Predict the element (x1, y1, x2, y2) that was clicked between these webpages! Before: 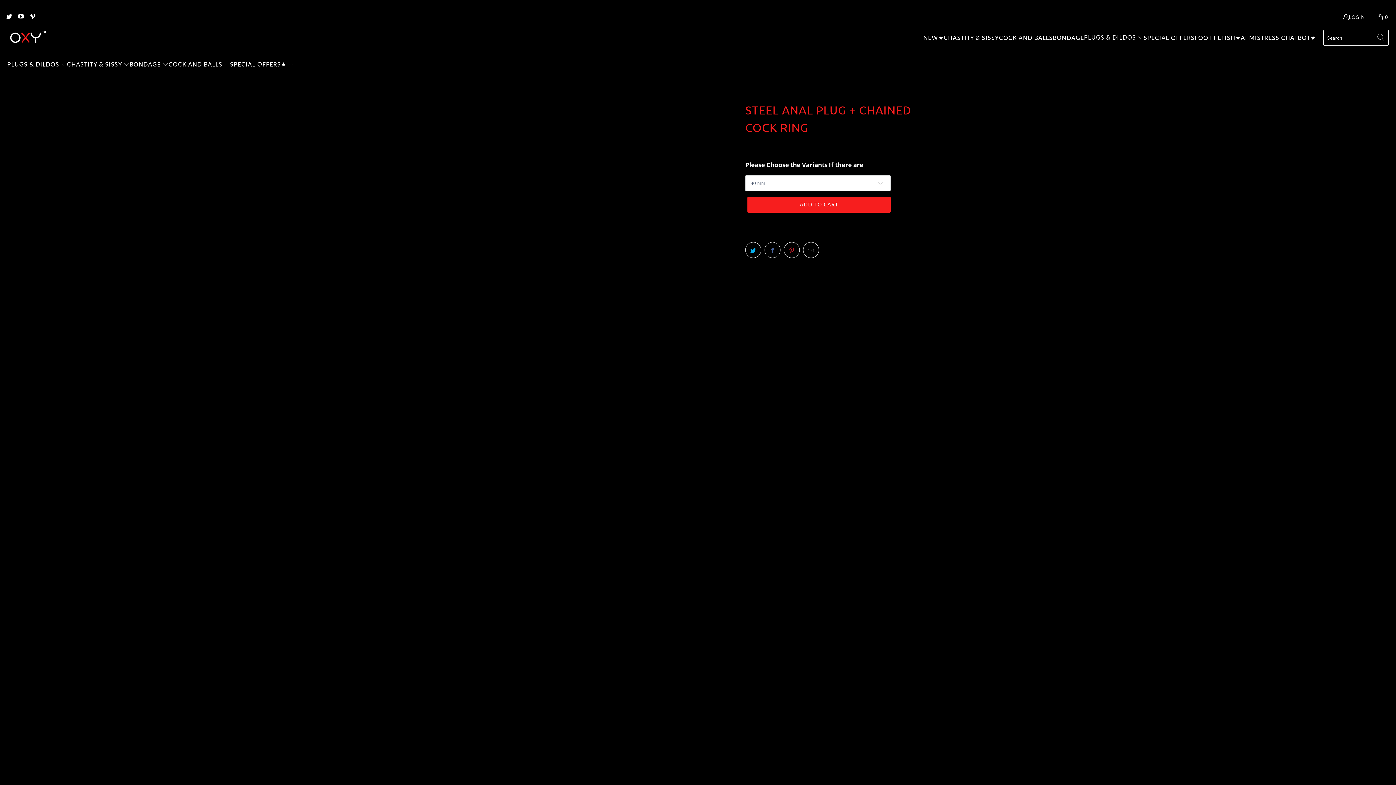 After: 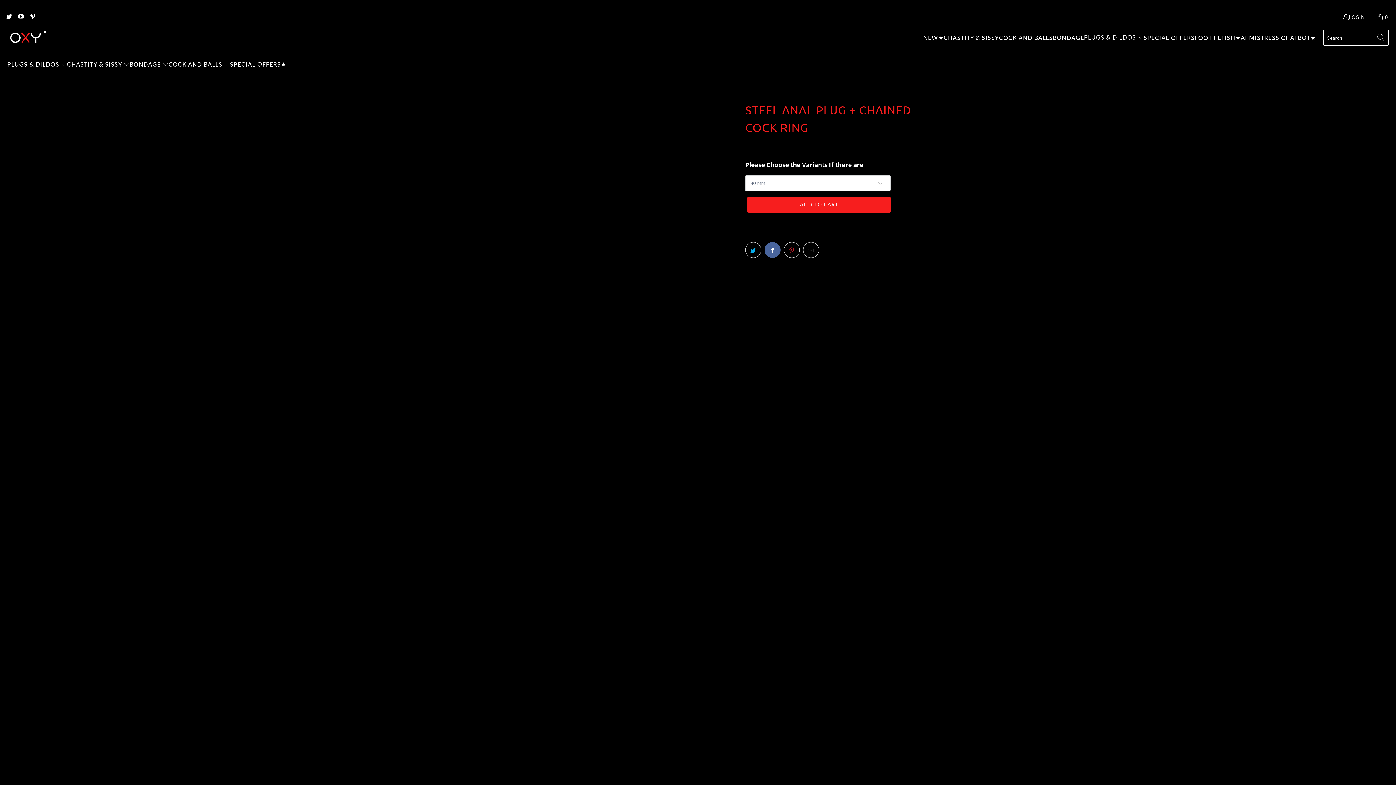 Action: bbox: (764, 242, 780, 258)